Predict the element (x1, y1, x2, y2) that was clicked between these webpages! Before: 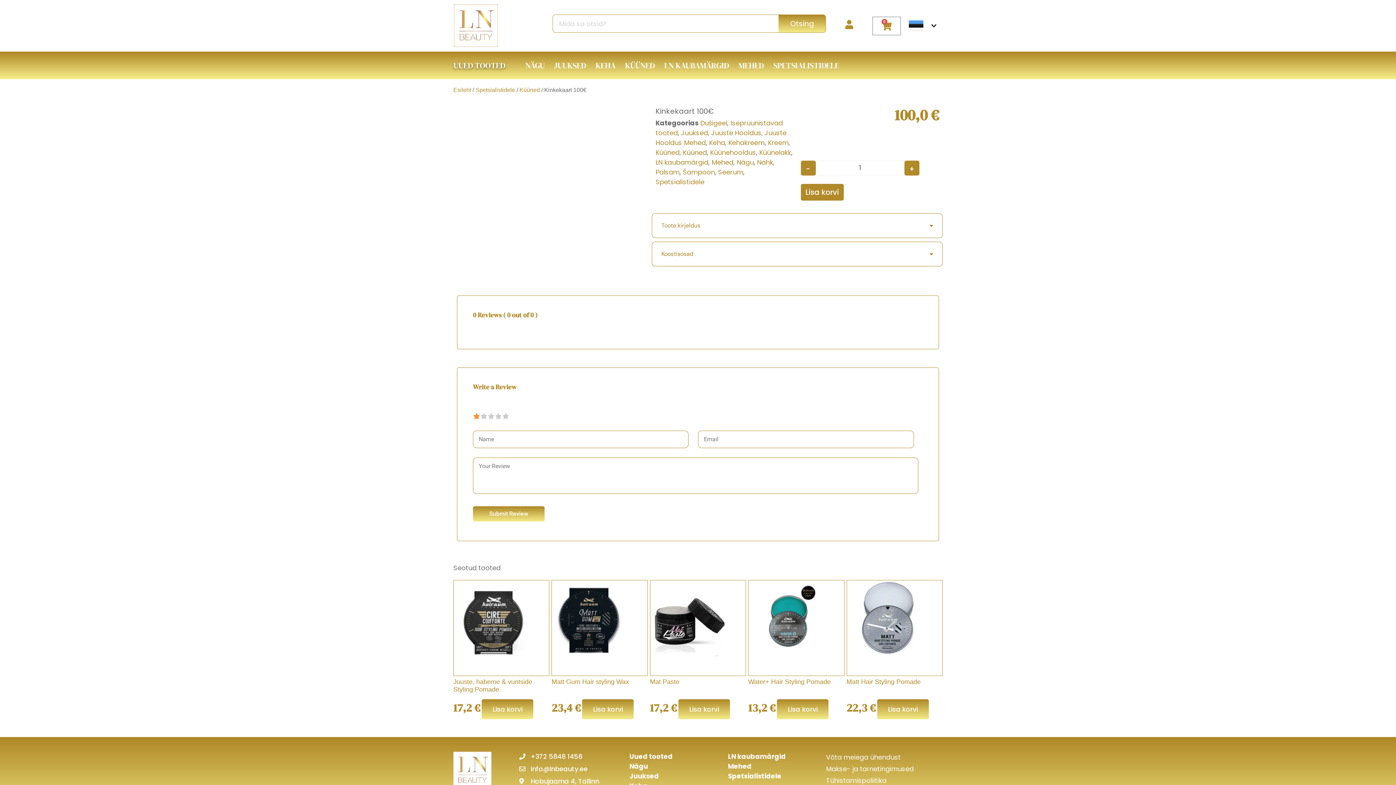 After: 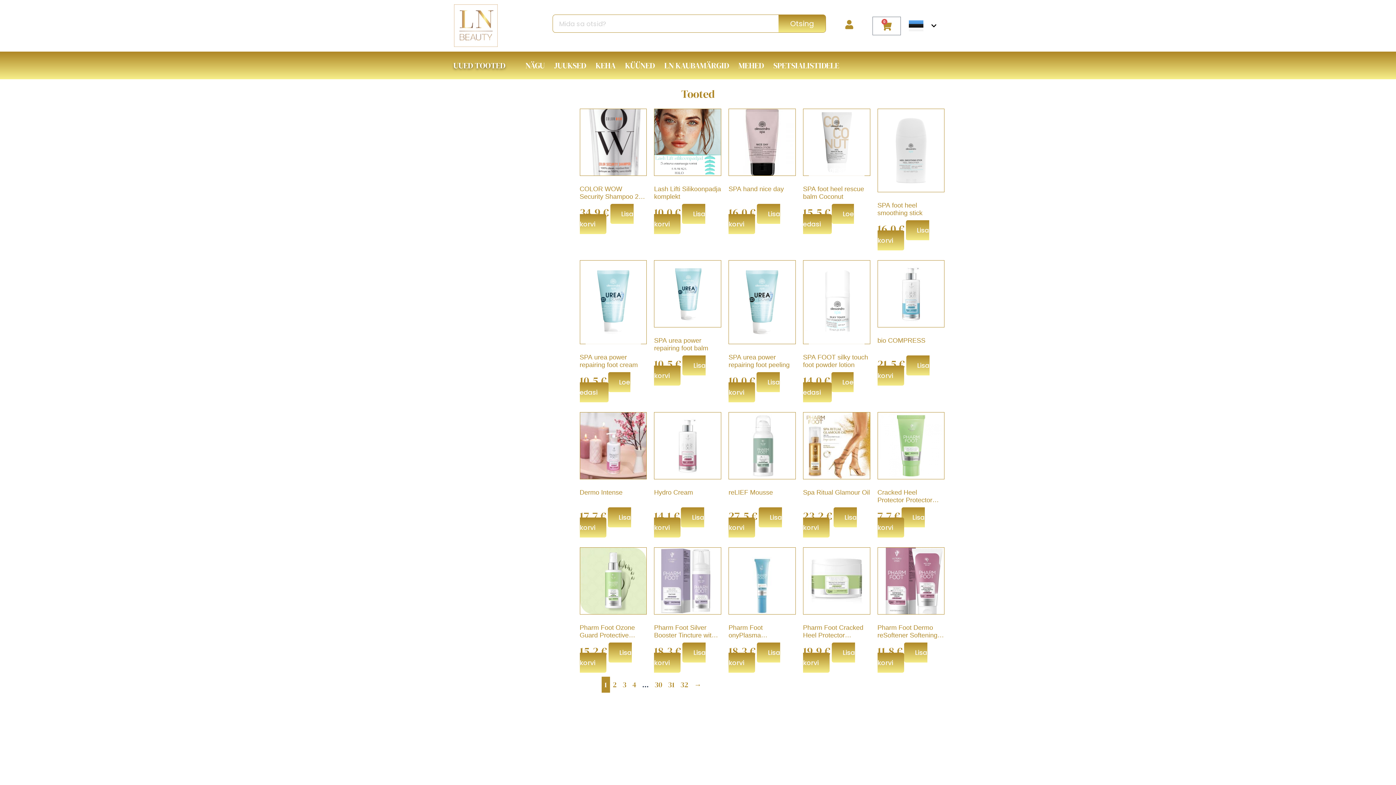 Action: bbox: (519, 86, 540, 93) label: Küüned